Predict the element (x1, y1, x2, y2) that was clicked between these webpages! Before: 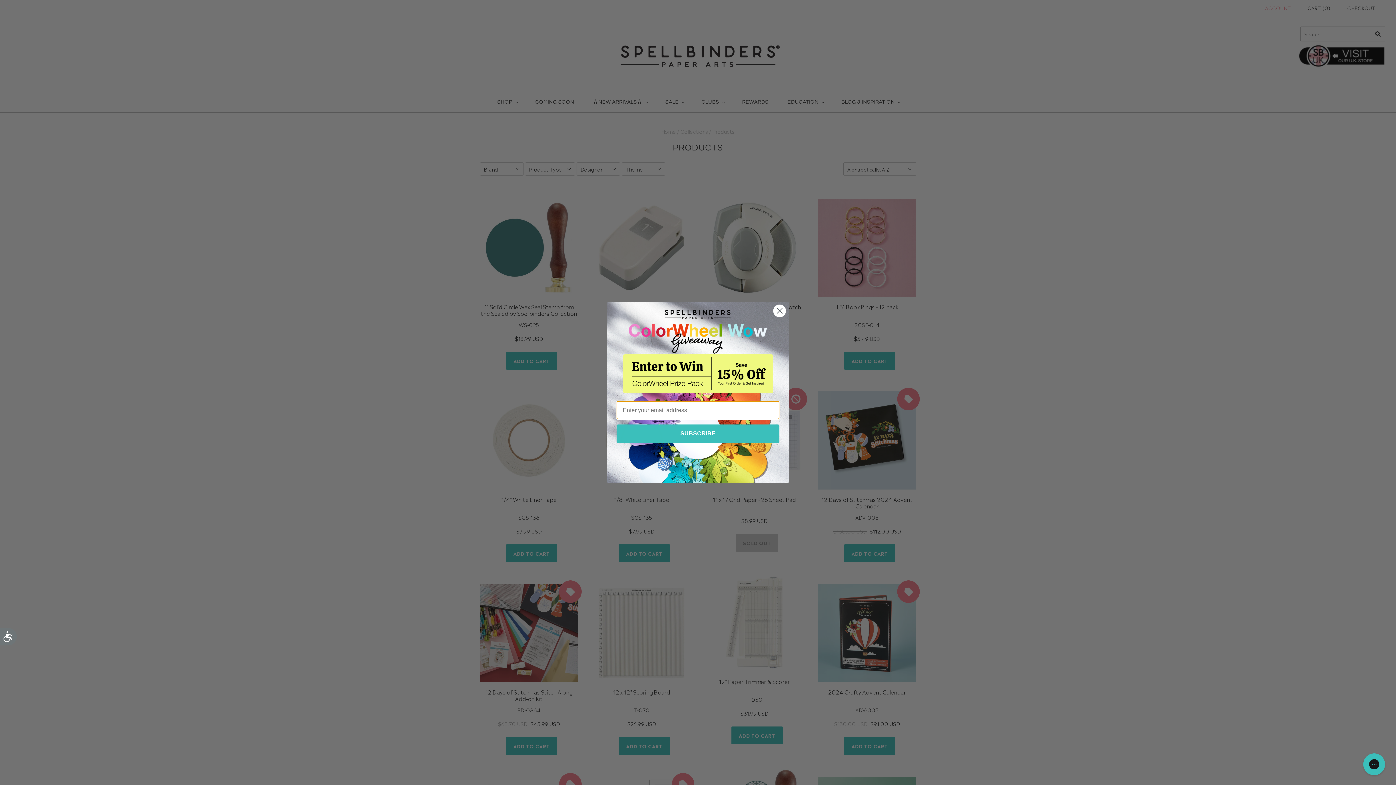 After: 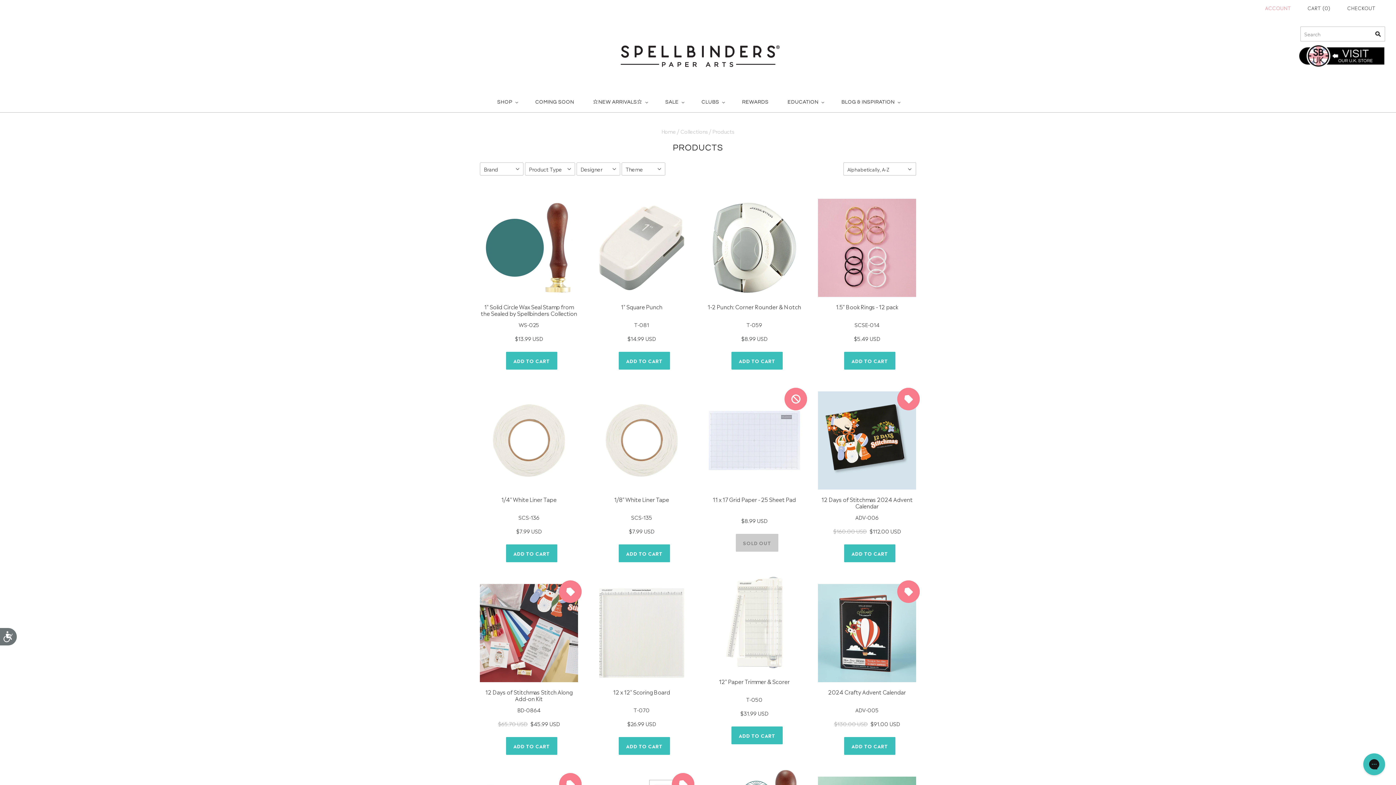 Action: label: Close dialog bbox: (773, 304, 786, 317)